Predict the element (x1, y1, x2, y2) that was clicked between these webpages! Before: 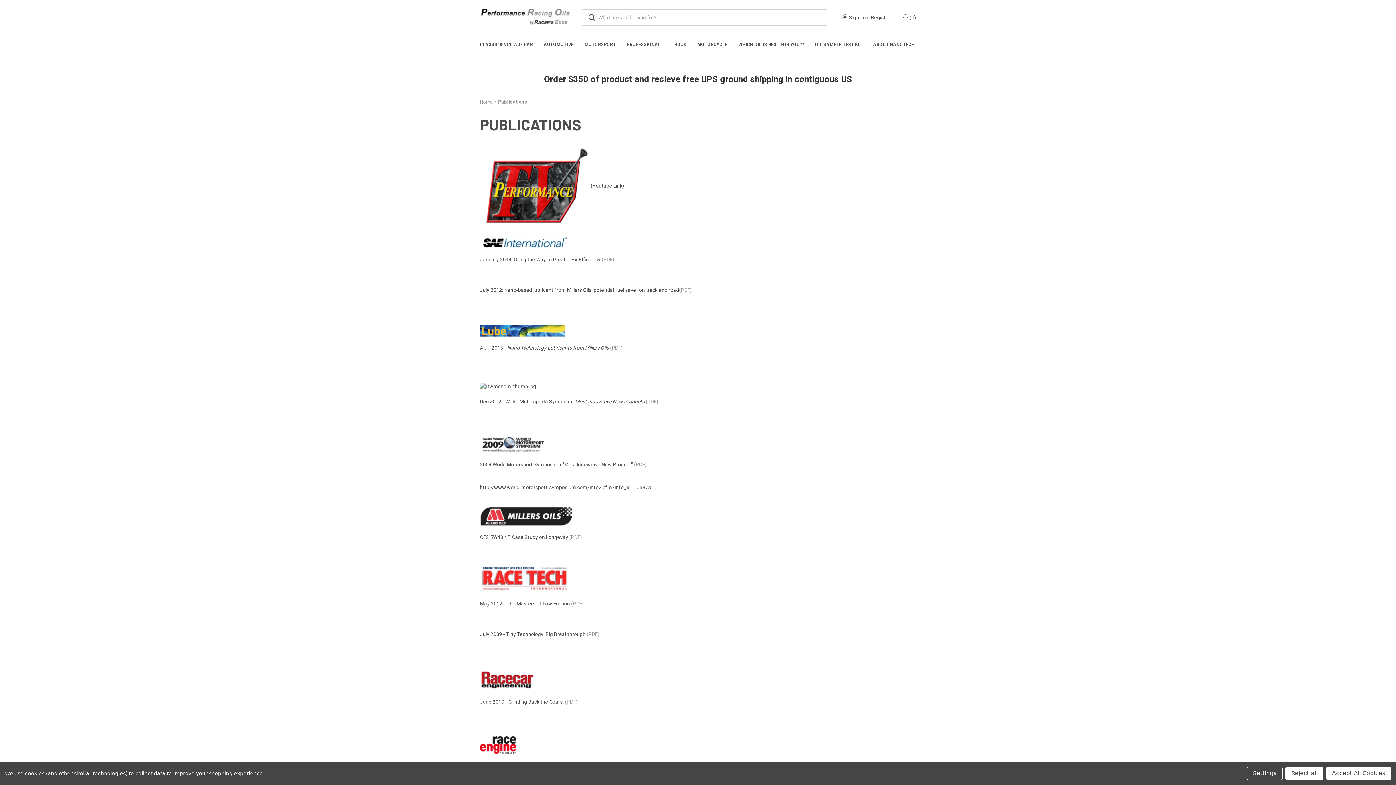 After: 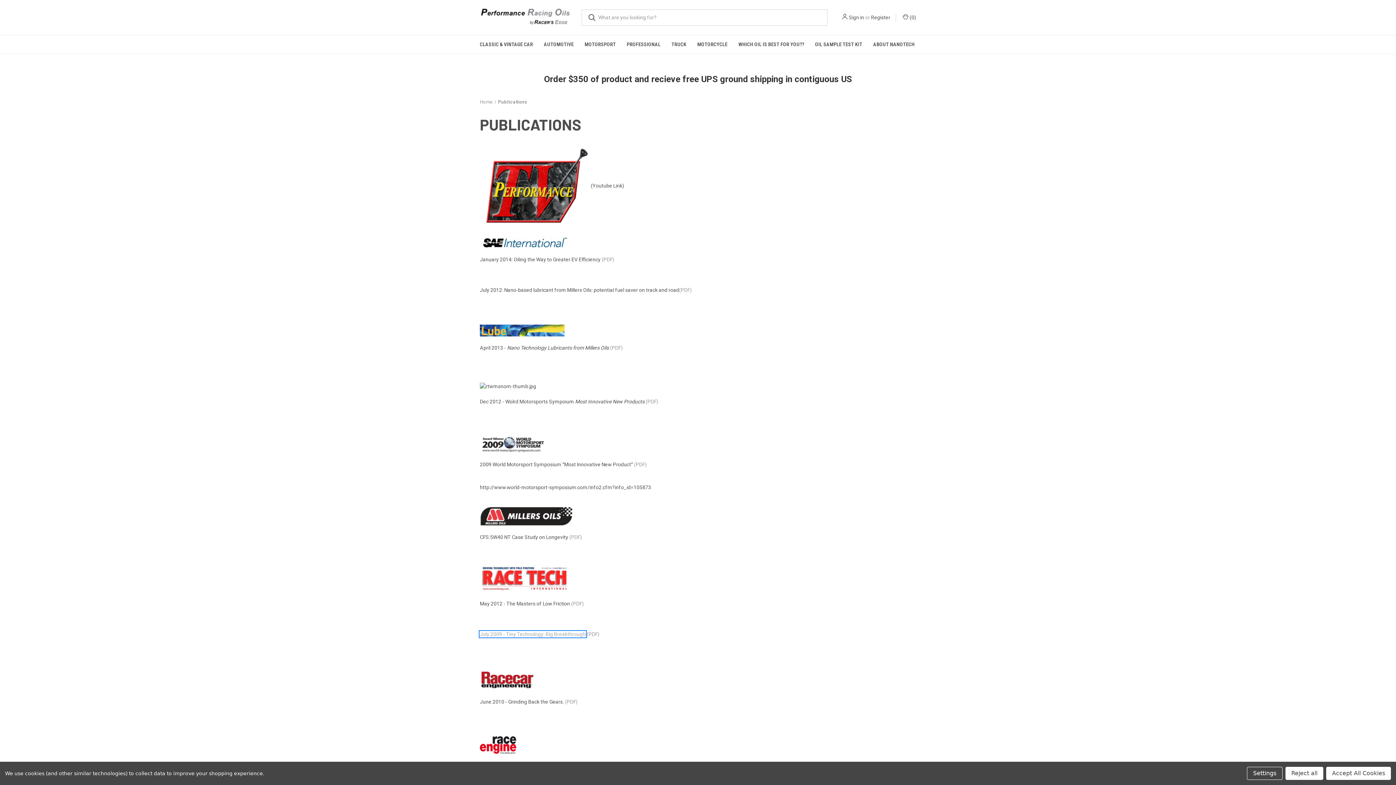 Action: label: July 2009 - Tiny Technology: Big Breakthrough bbox: (480, 631, 585, 637)